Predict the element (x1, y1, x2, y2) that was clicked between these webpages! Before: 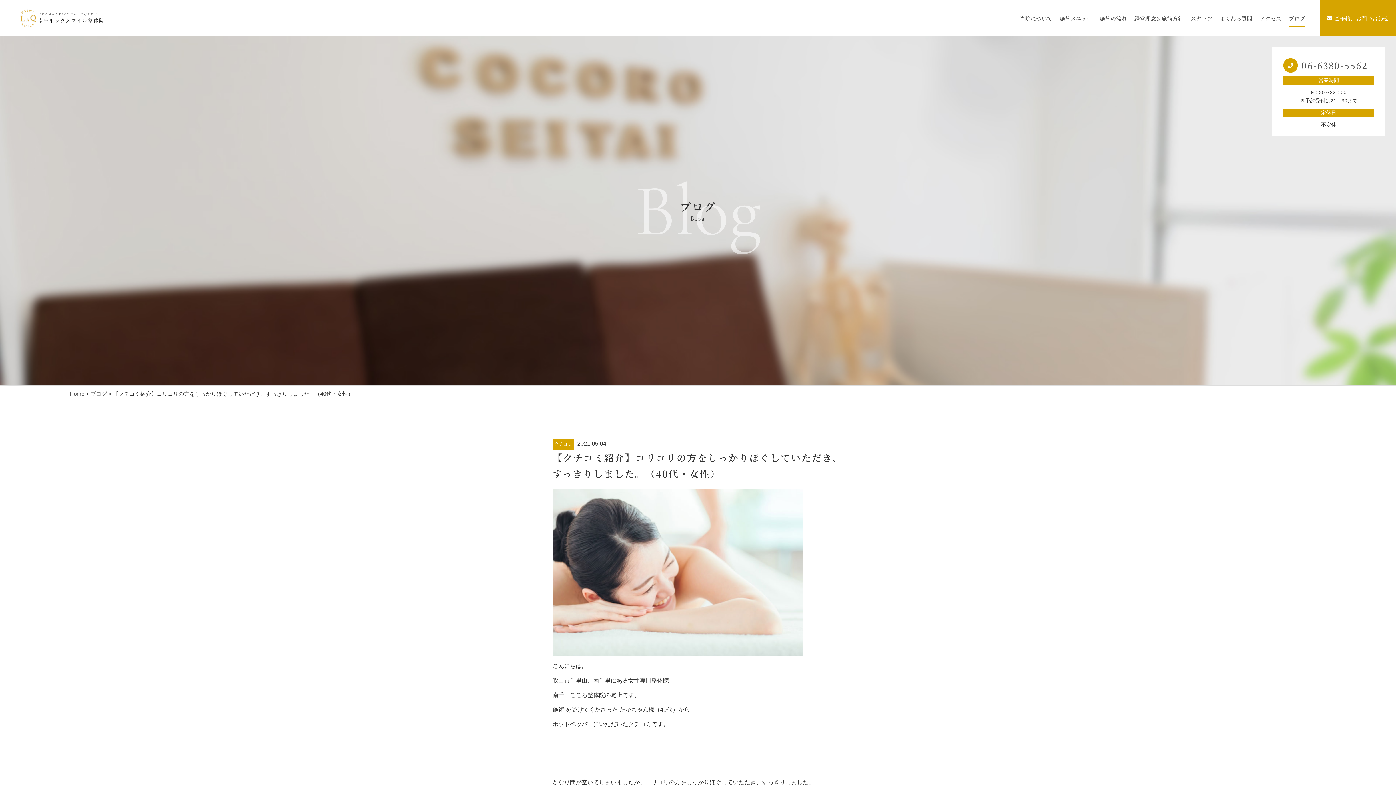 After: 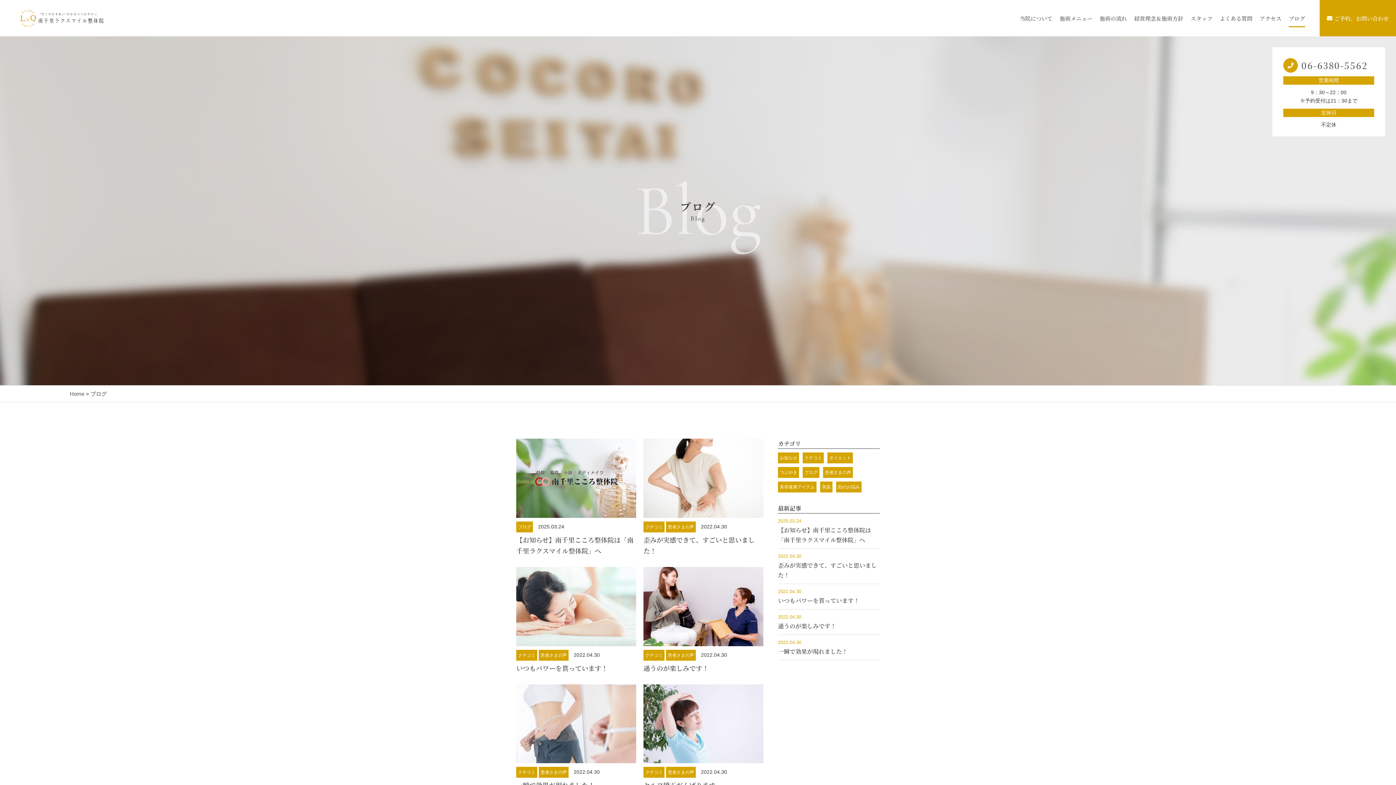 Action: label: ブログ bbox: (90, 390, 106, 397)